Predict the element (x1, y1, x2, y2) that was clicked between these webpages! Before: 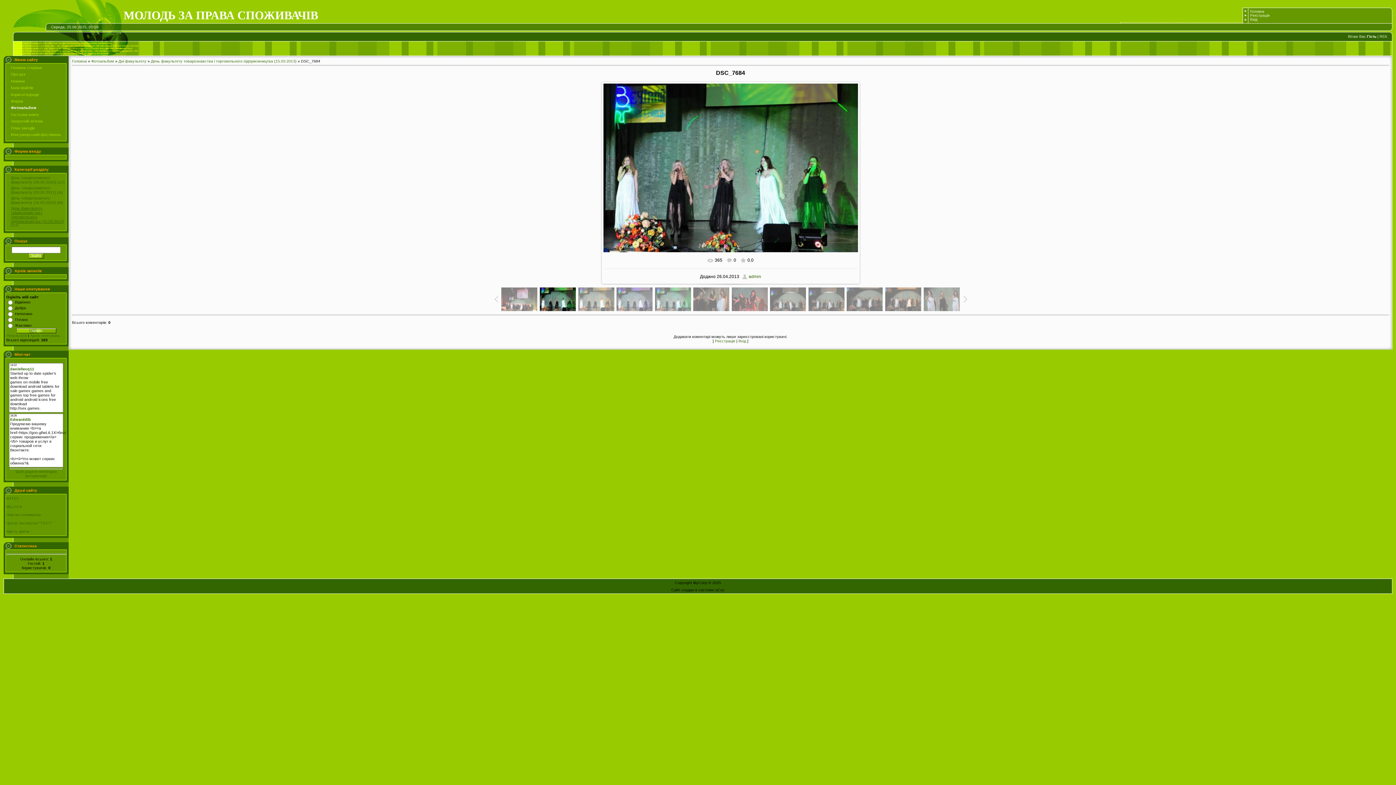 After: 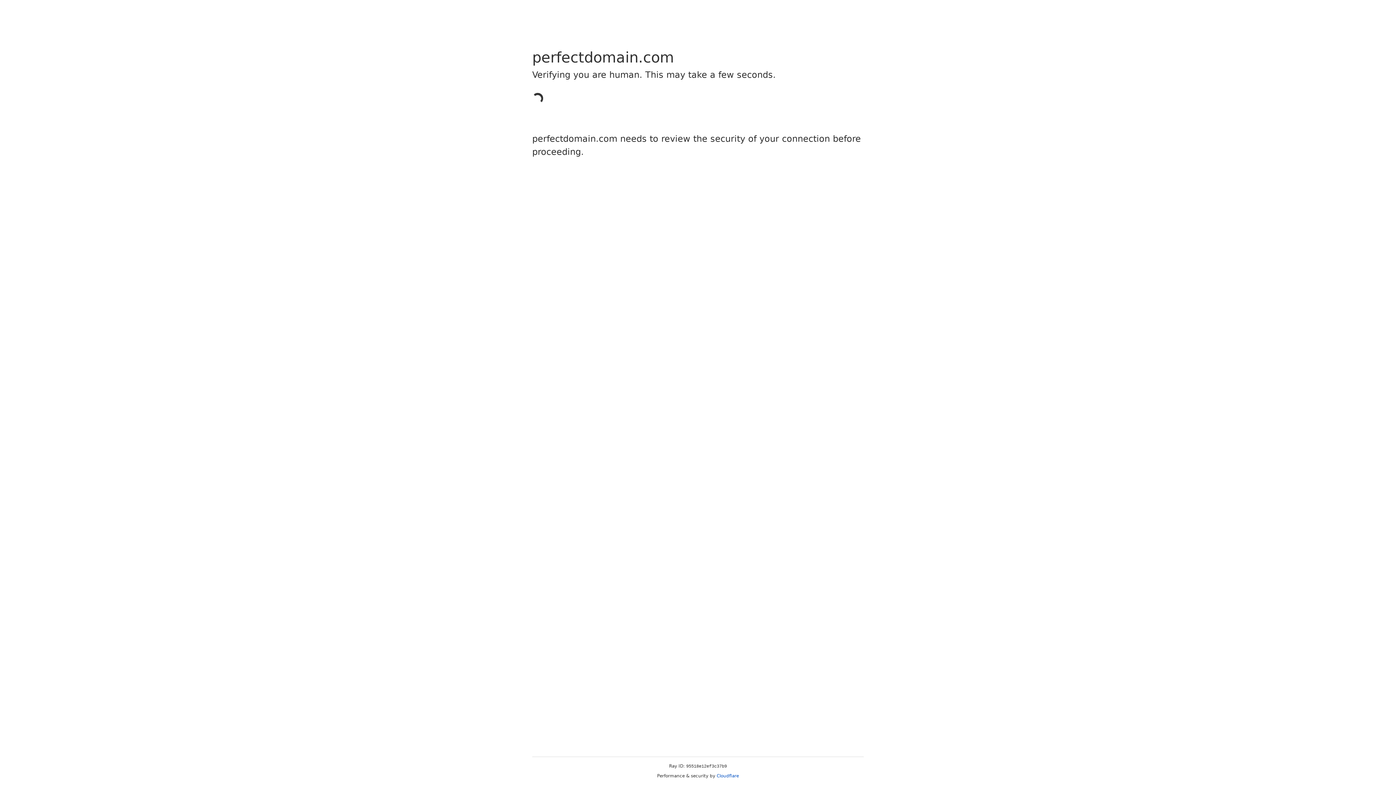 Action: label: Якість життя bbox: (6, 529, 29, 533)